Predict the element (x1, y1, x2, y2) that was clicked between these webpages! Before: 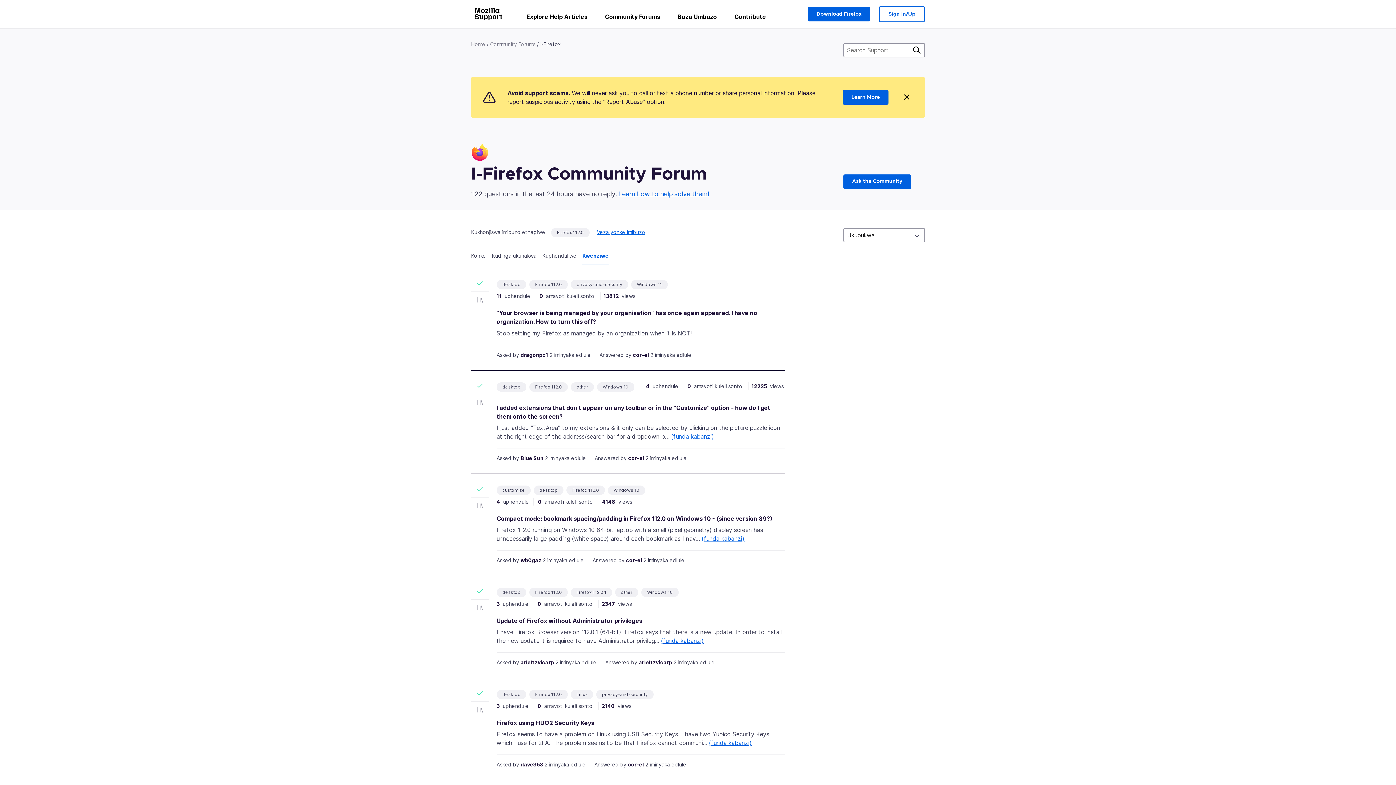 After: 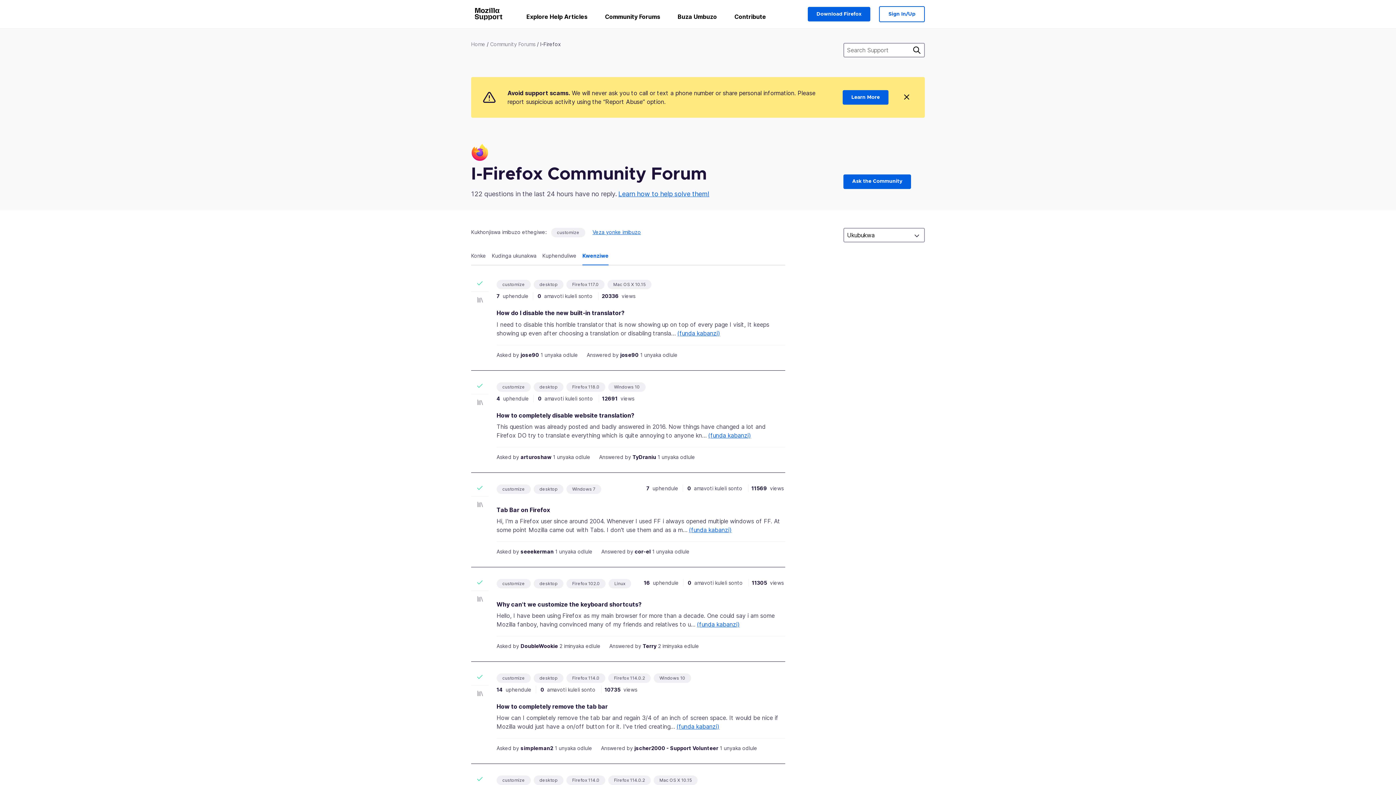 Action: bbox: (502, 487, 525, 493) label: customize